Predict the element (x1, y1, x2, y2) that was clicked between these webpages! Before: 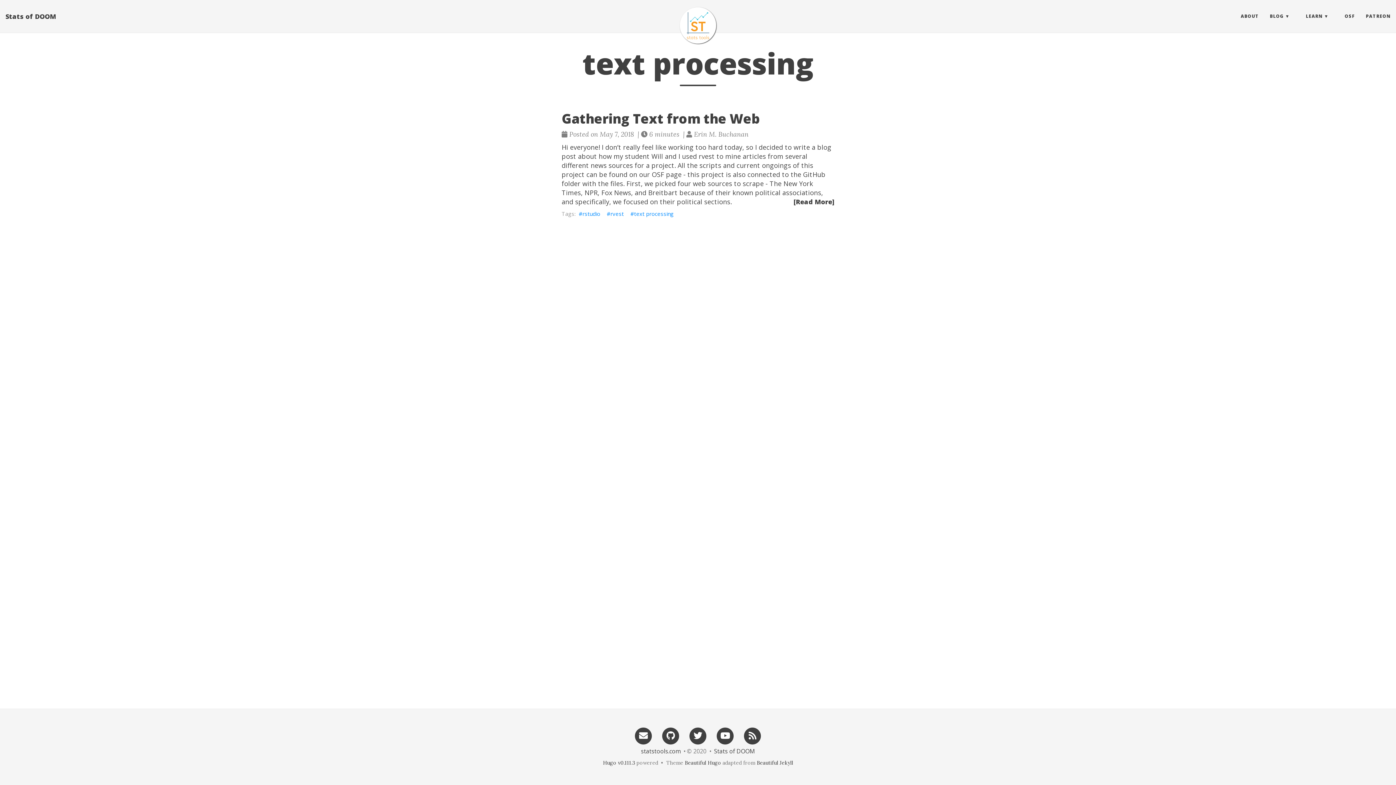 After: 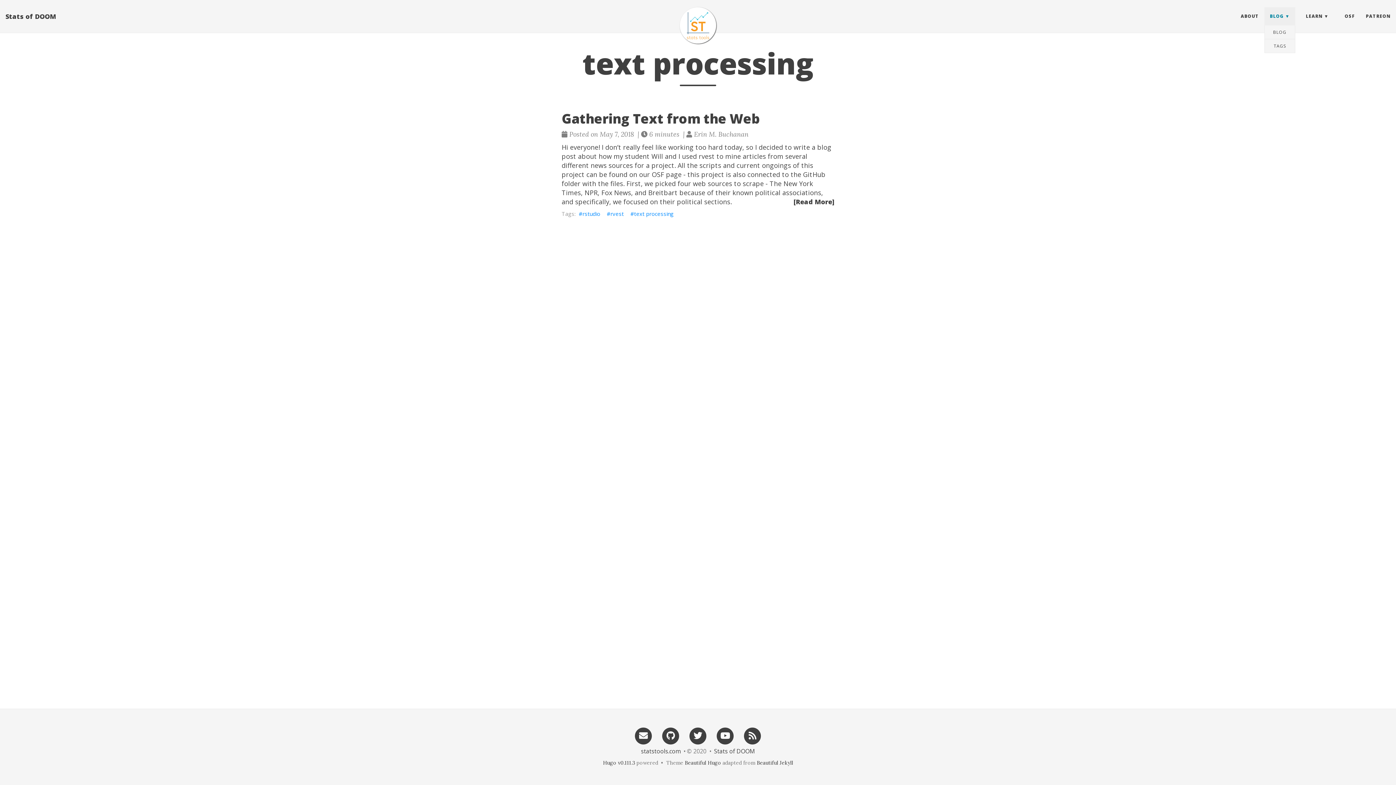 Action: label: BLOG bbox: (1264, 7, 1295, 25)